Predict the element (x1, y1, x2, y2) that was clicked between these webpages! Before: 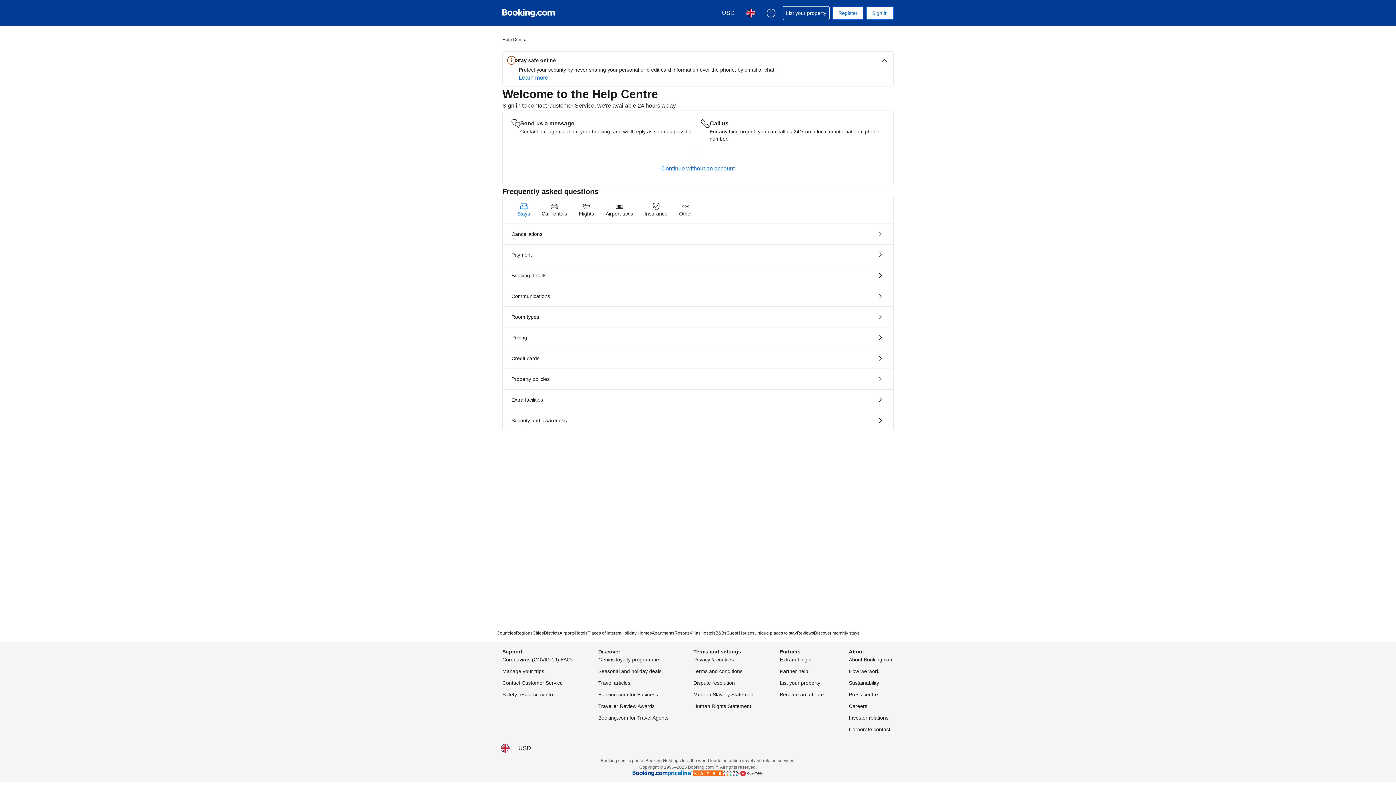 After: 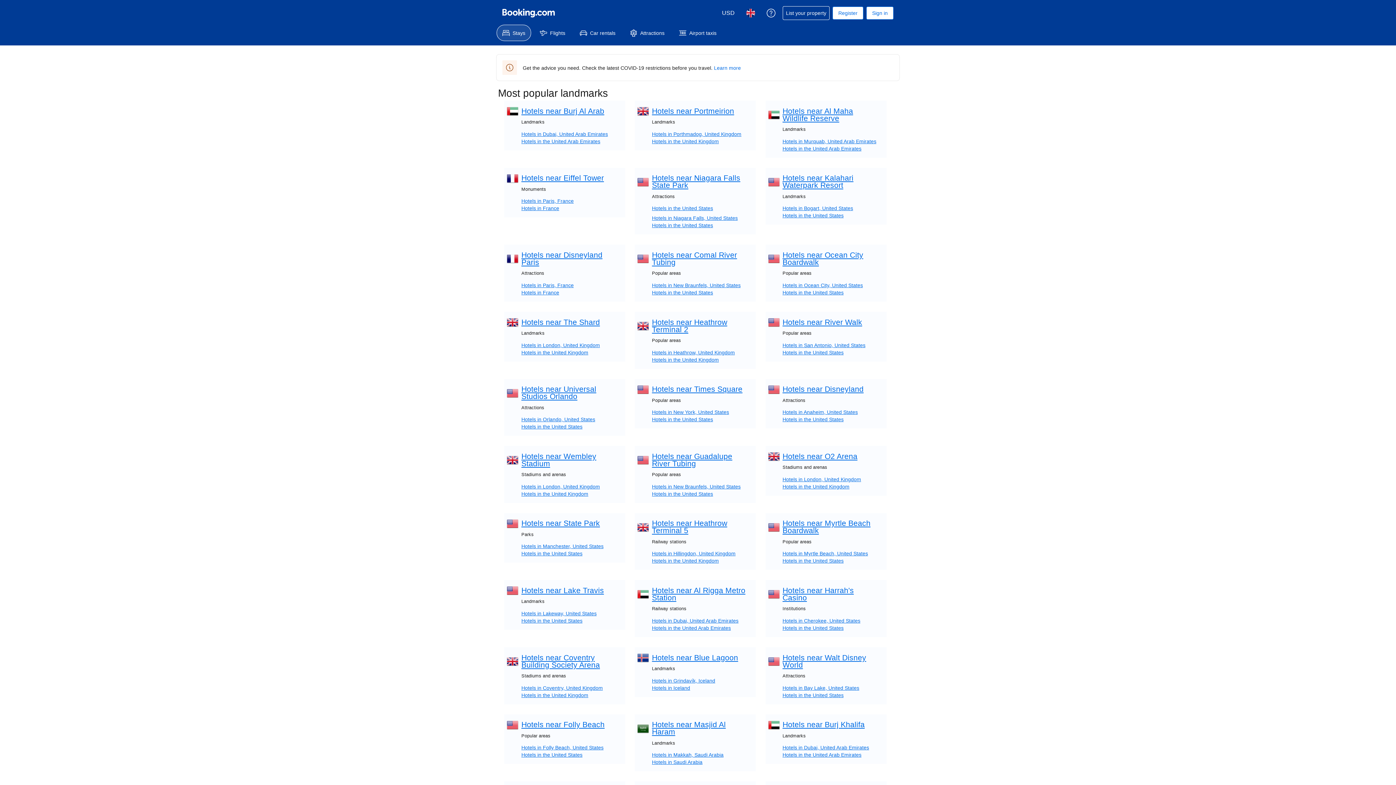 Action: label: Places of interest bbox: (587, 630, 621, 636)